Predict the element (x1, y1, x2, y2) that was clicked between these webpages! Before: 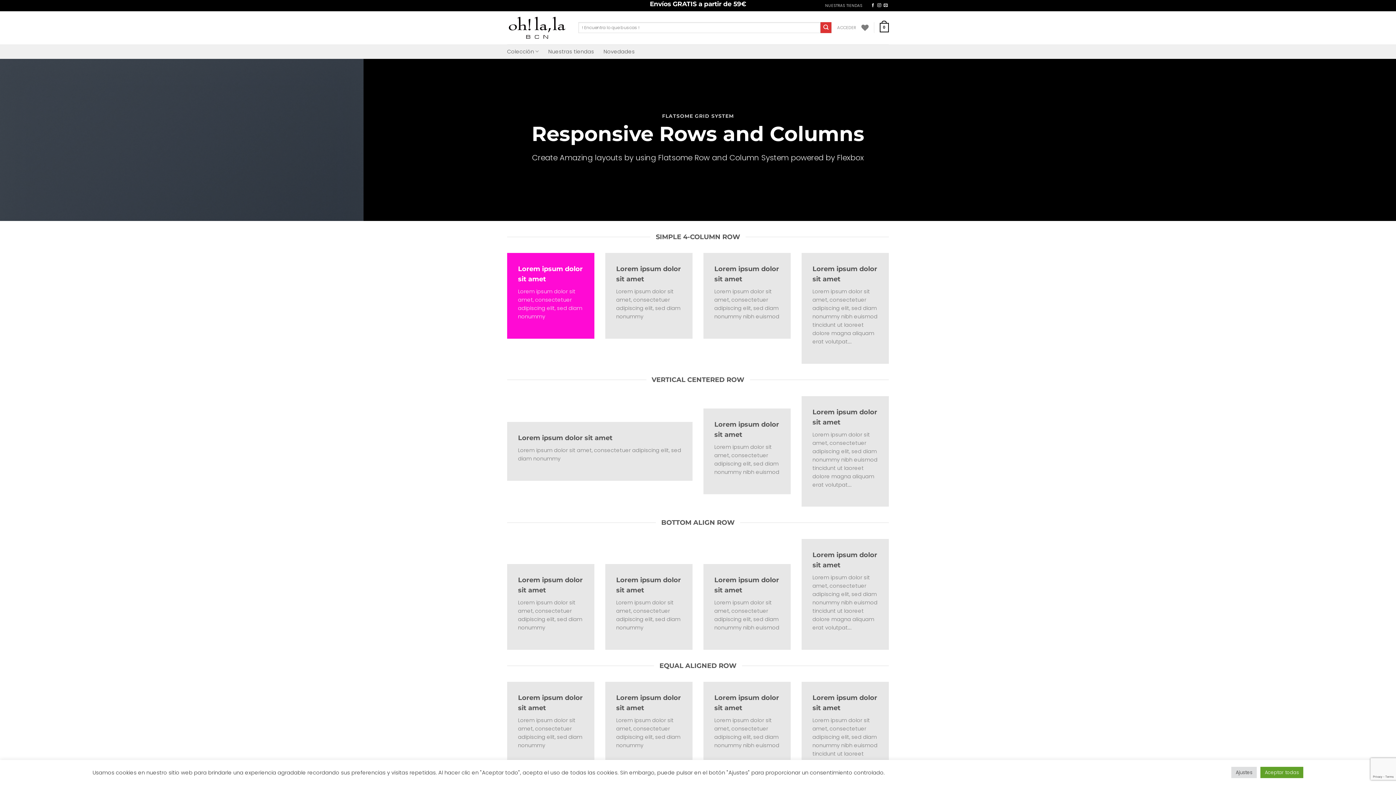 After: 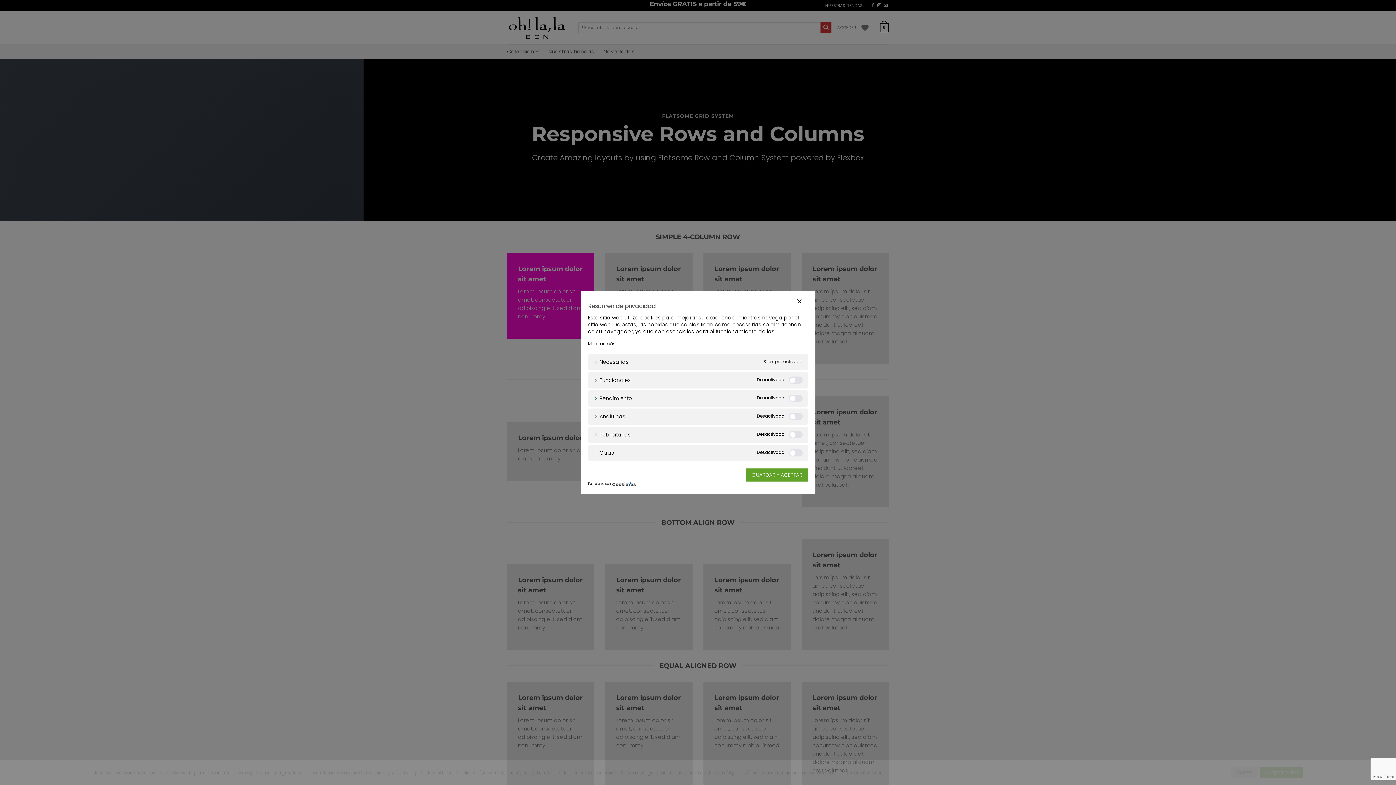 Action: bbox: (1231, 767, 1257, 778) label: Ajustes